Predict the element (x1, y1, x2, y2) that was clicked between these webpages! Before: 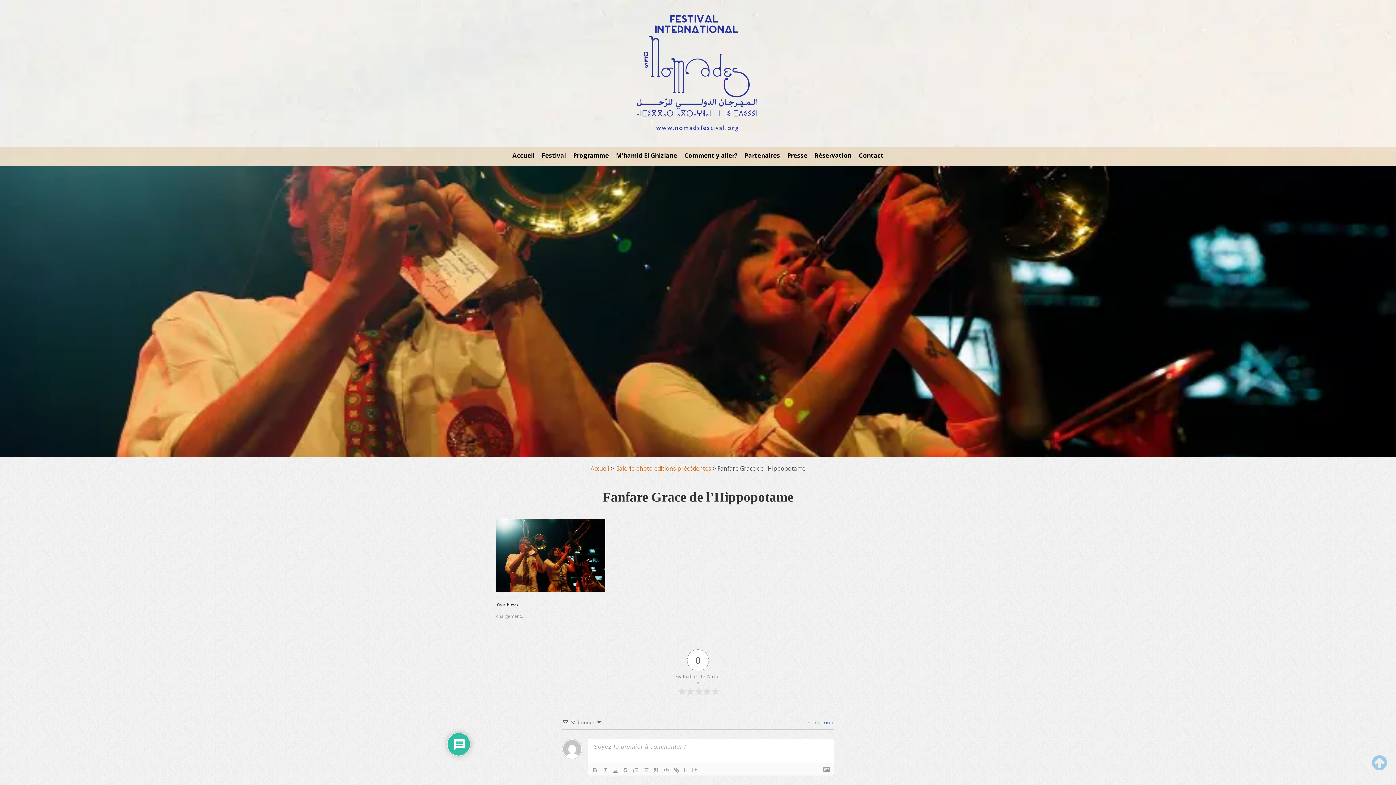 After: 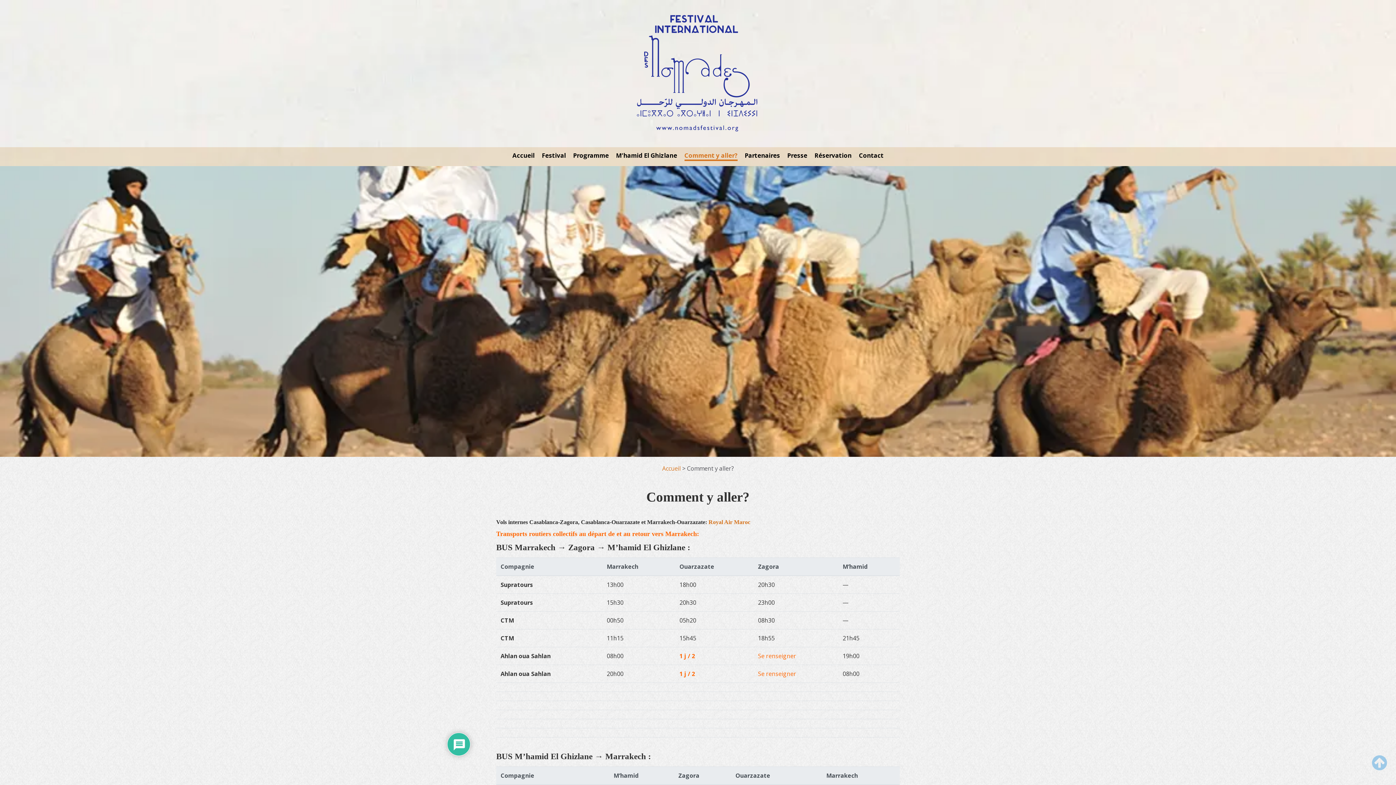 Action: label: Comment y aller? bbox: (684, 151, 737, 159)